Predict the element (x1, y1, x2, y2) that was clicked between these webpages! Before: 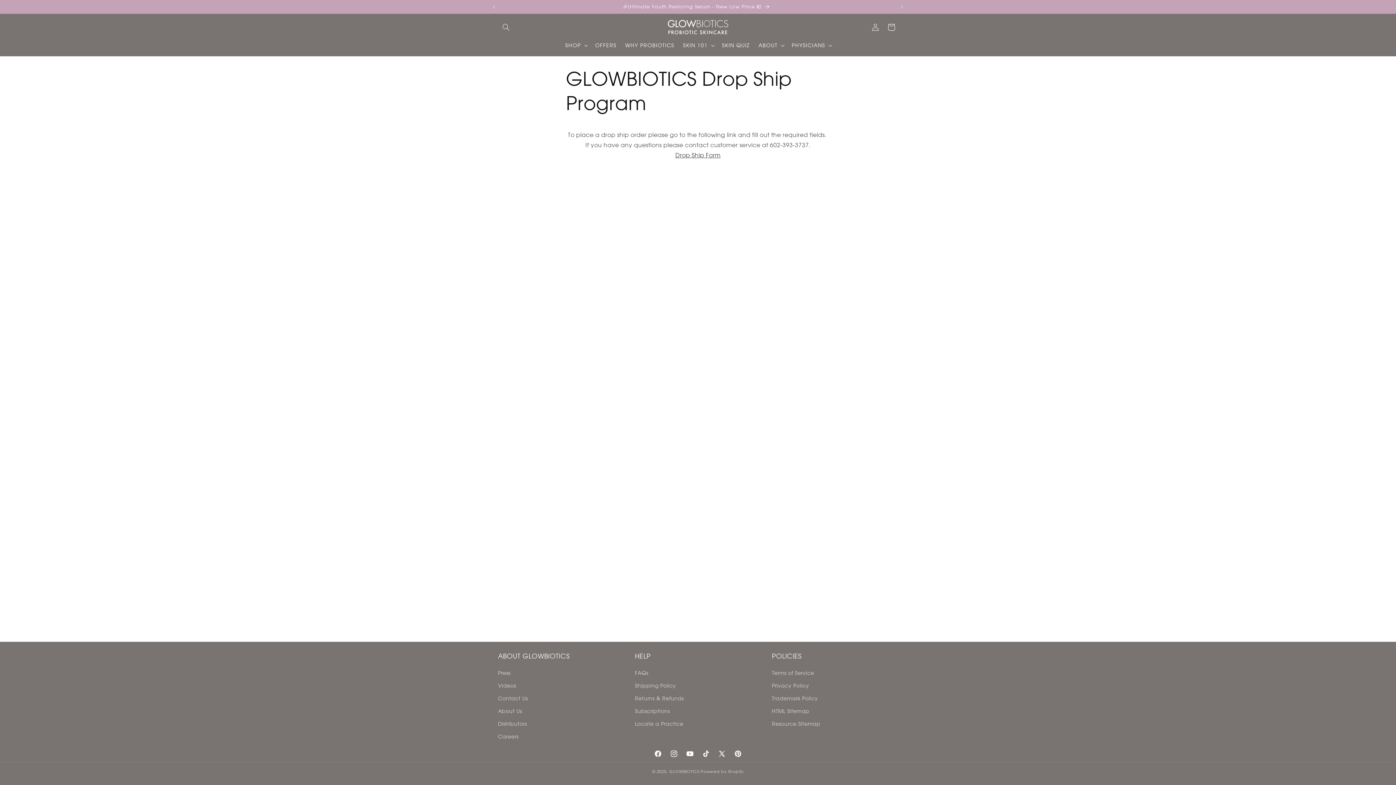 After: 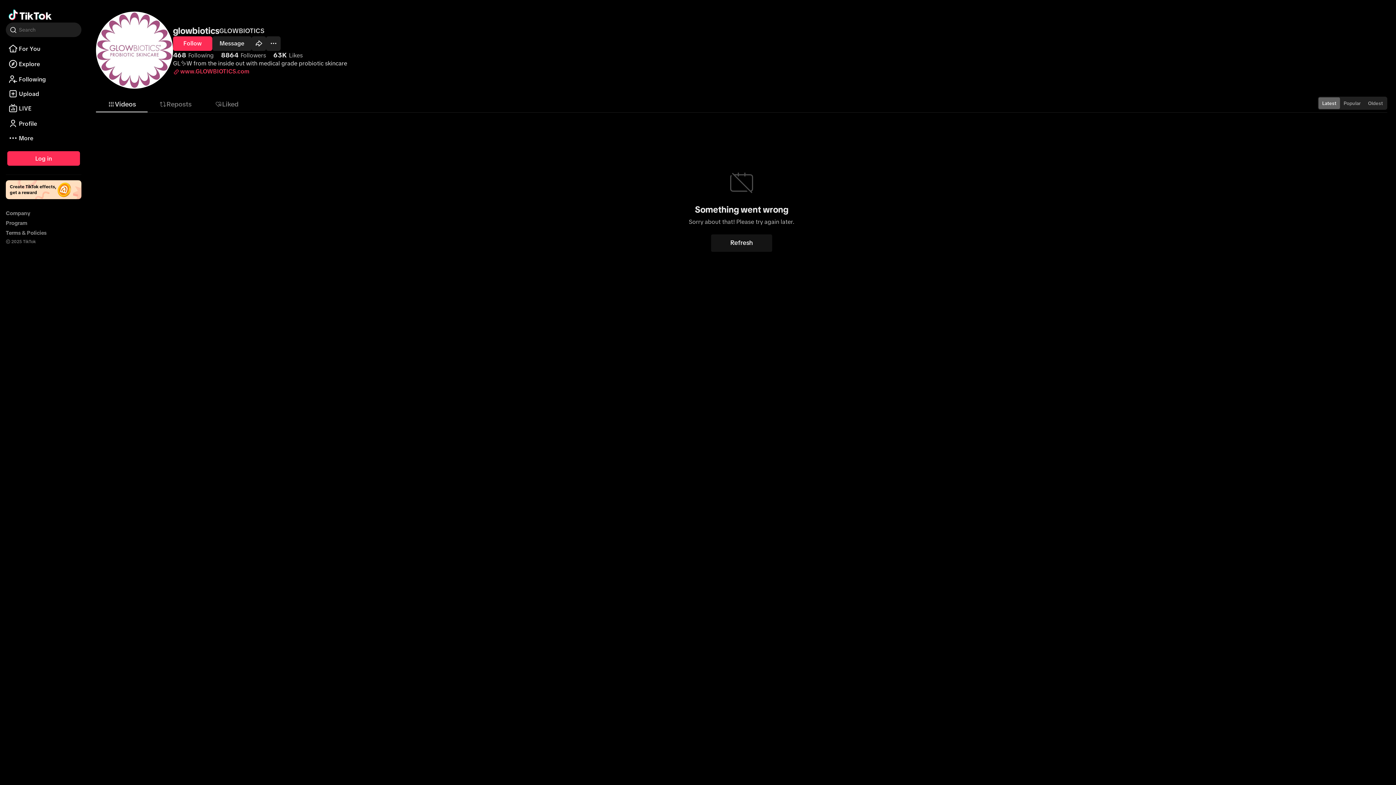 Action: label: TikTok bbox: (698, 746, 714, 762)